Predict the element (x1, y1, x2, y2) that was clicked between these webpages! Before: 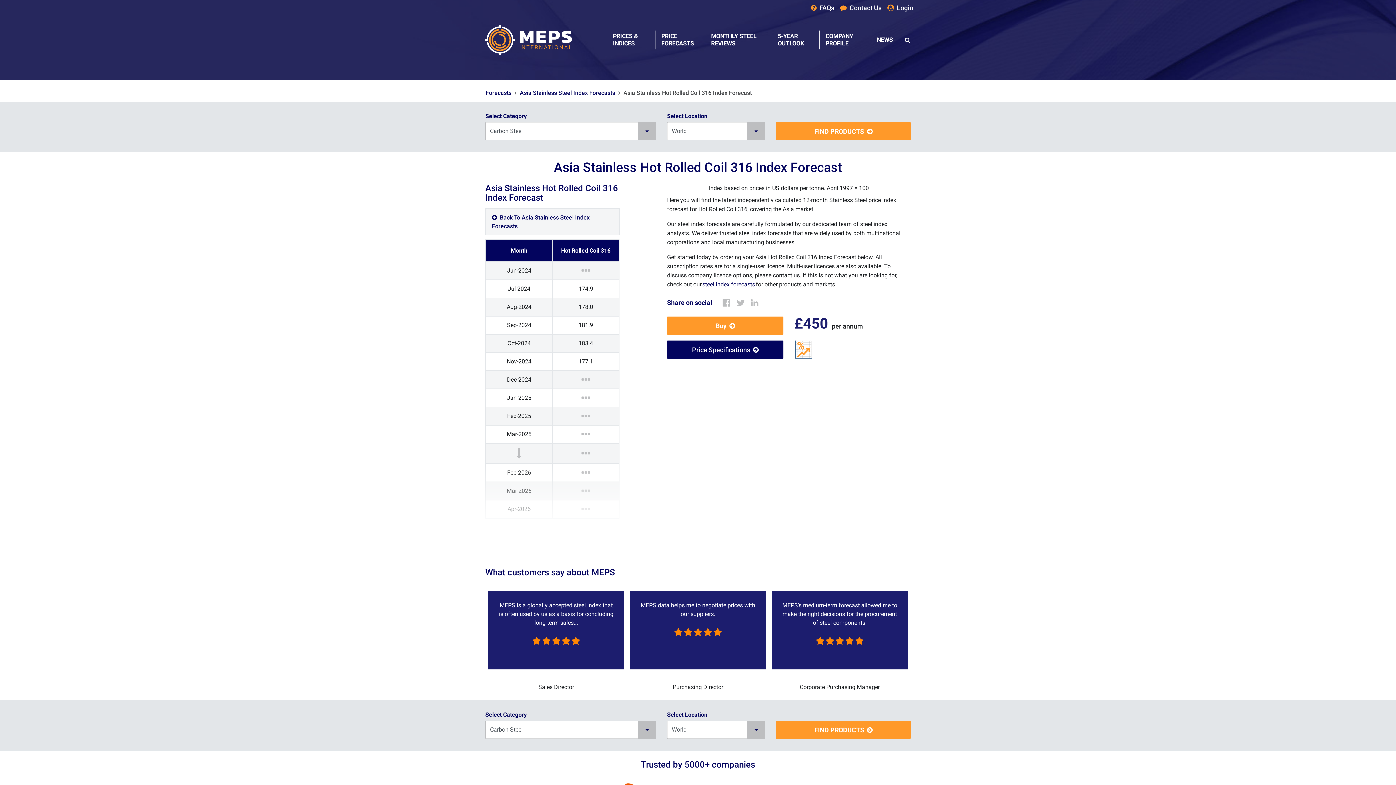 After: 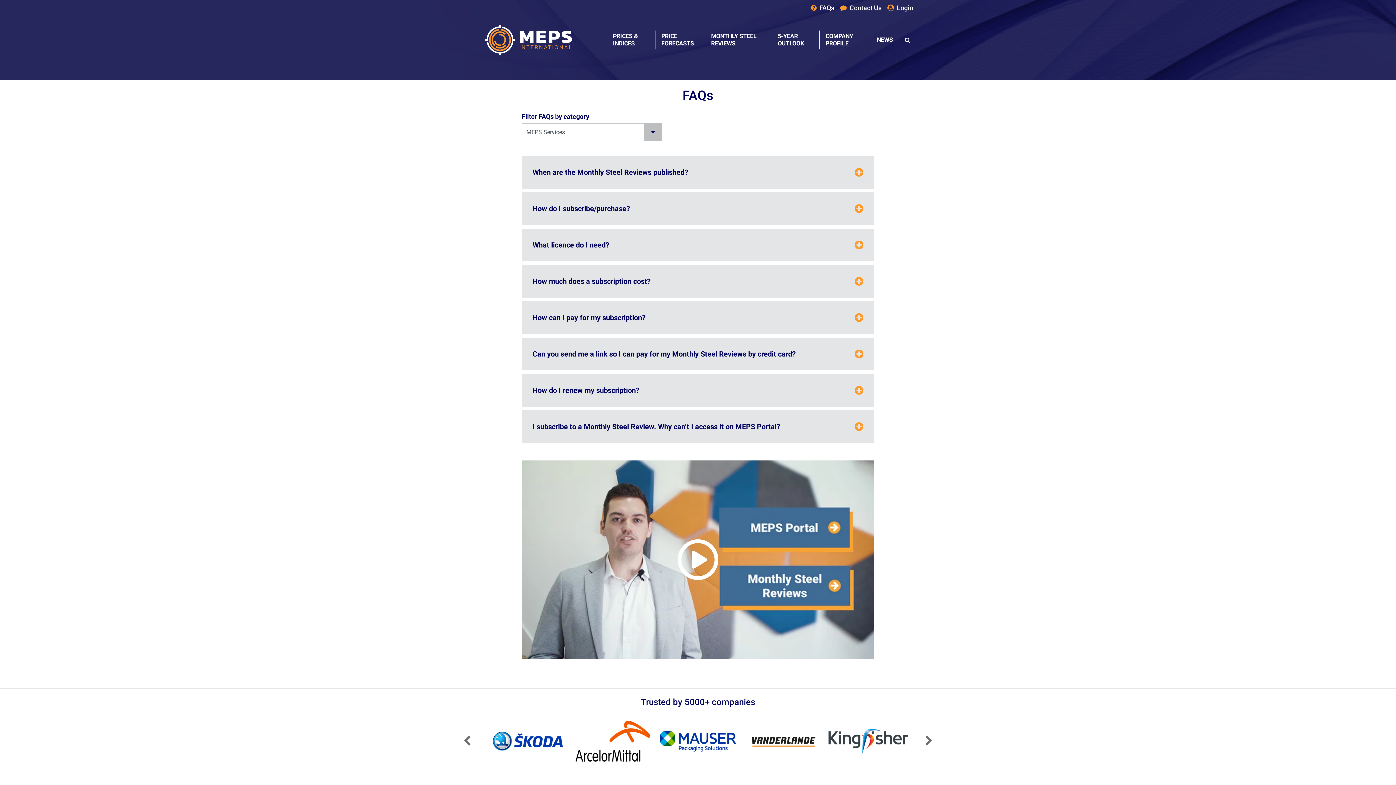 Action: bbox: (808, 0, 837, 15) label: FAQs